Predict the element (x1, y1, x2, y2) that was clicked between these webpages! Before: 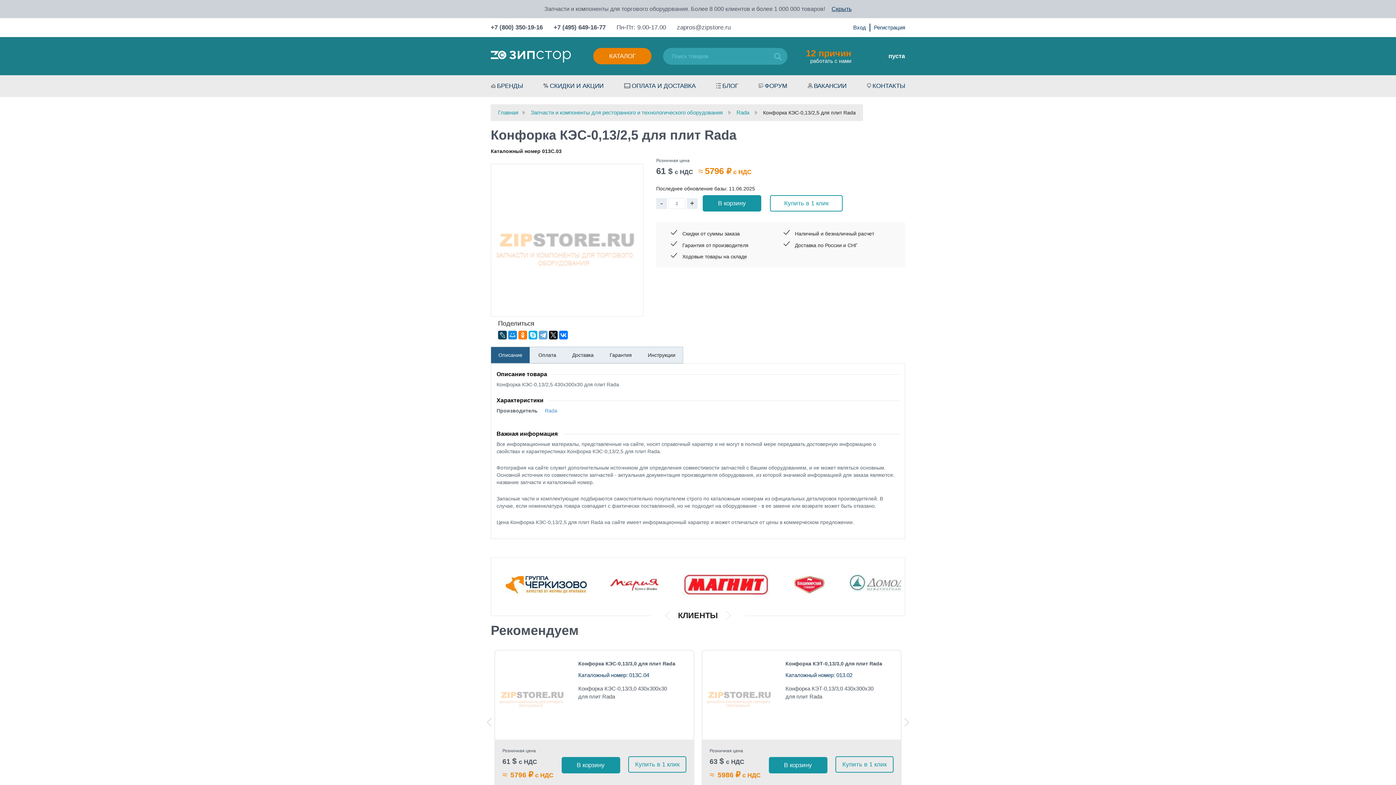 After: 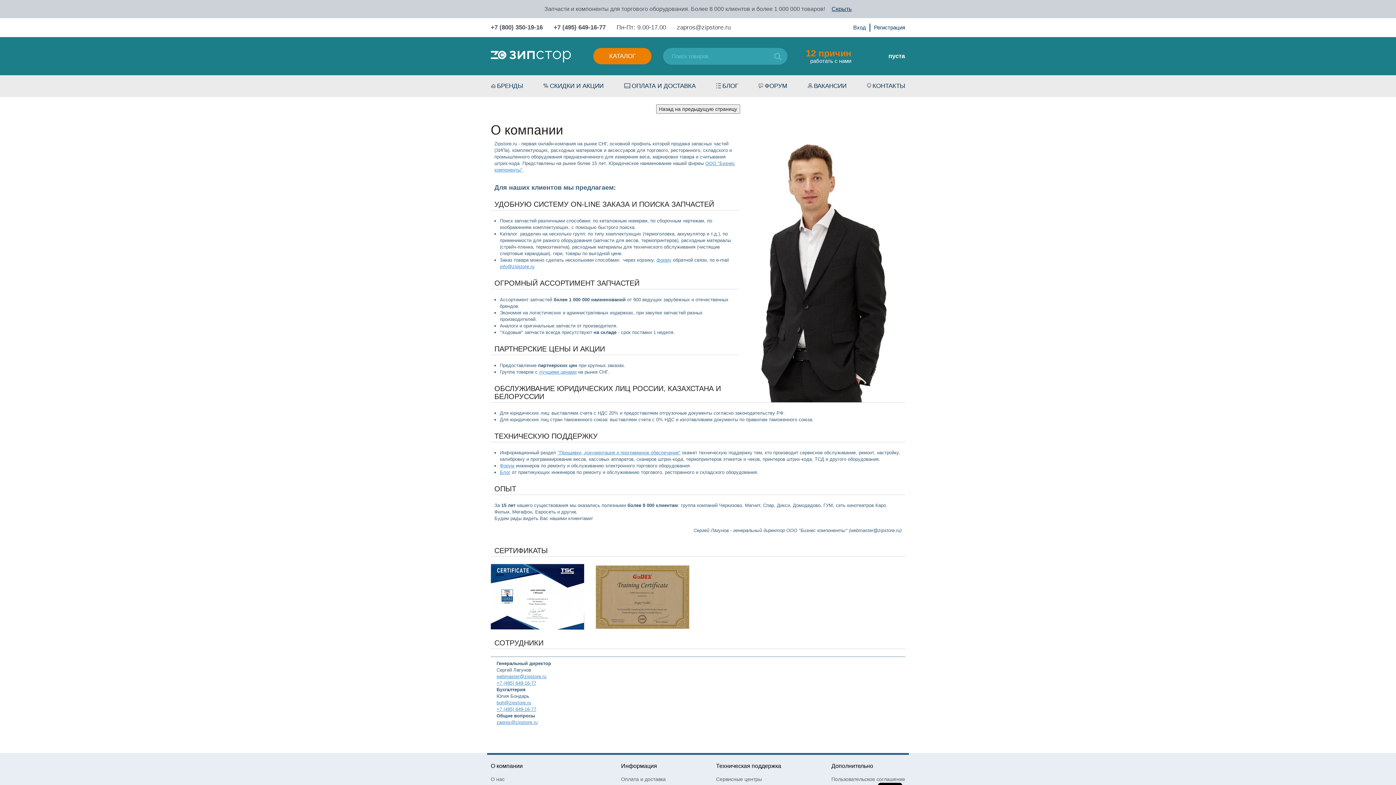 Action: bbox: (505, 581, 586, 587)